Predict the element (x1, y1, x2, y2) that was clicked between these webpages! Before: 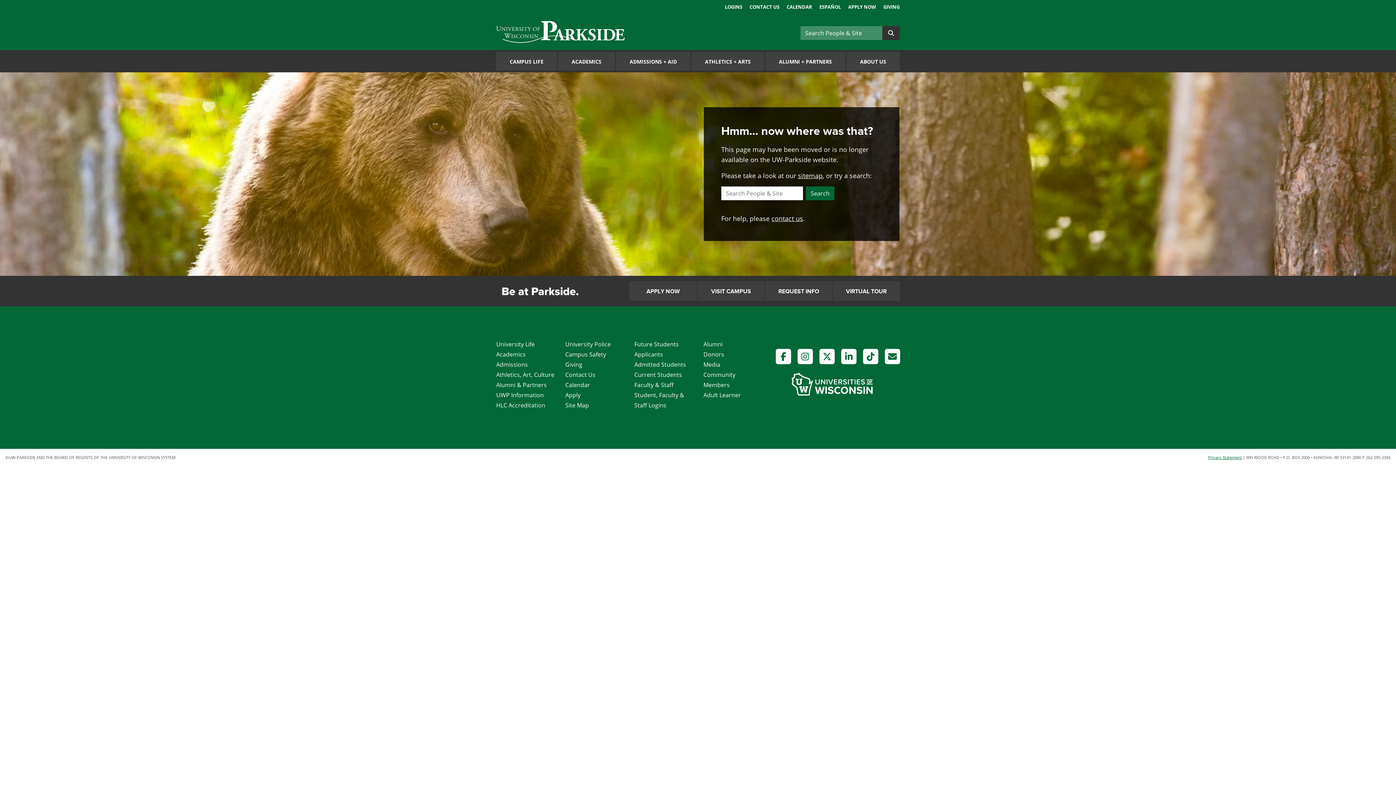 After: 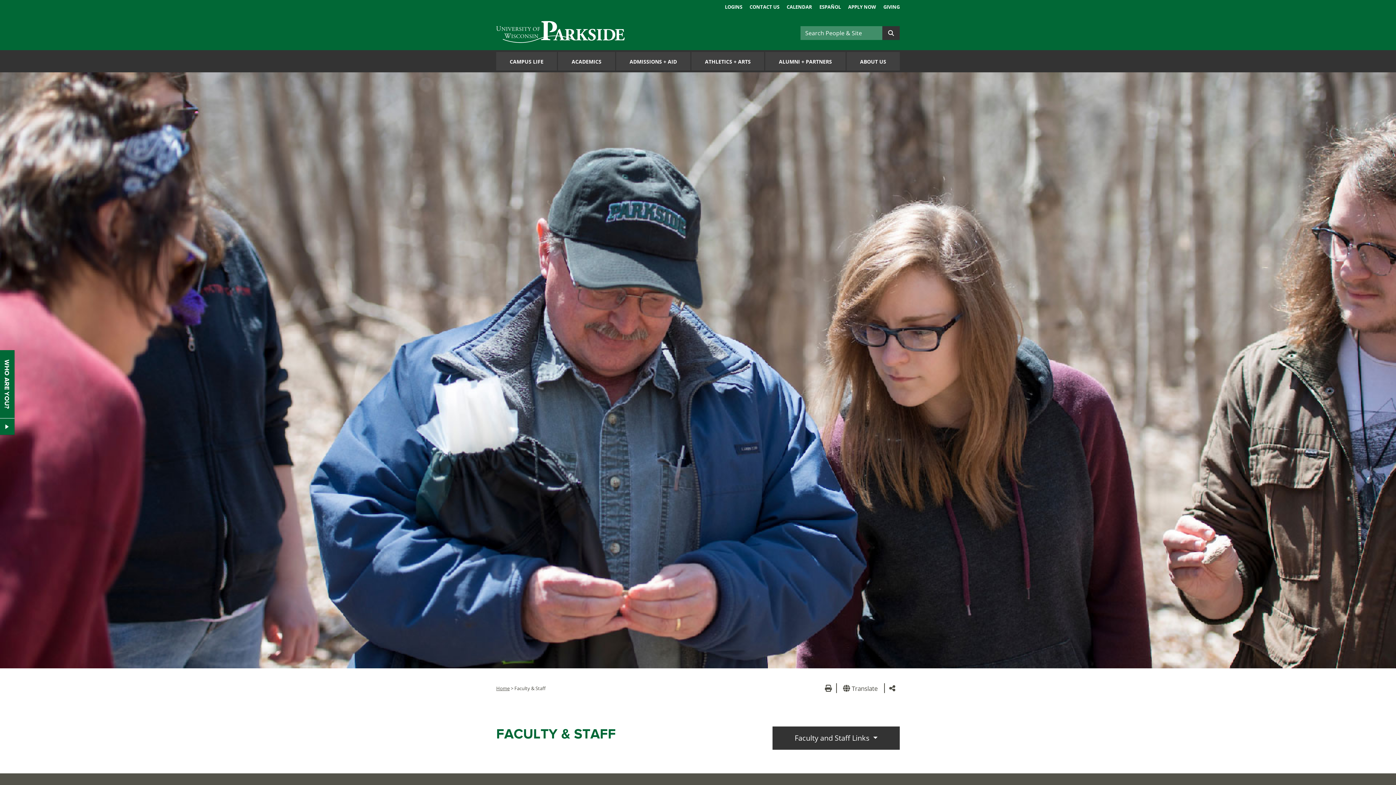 Action: label: Faculty & Staff bbox: (634, 381, 673, 389)